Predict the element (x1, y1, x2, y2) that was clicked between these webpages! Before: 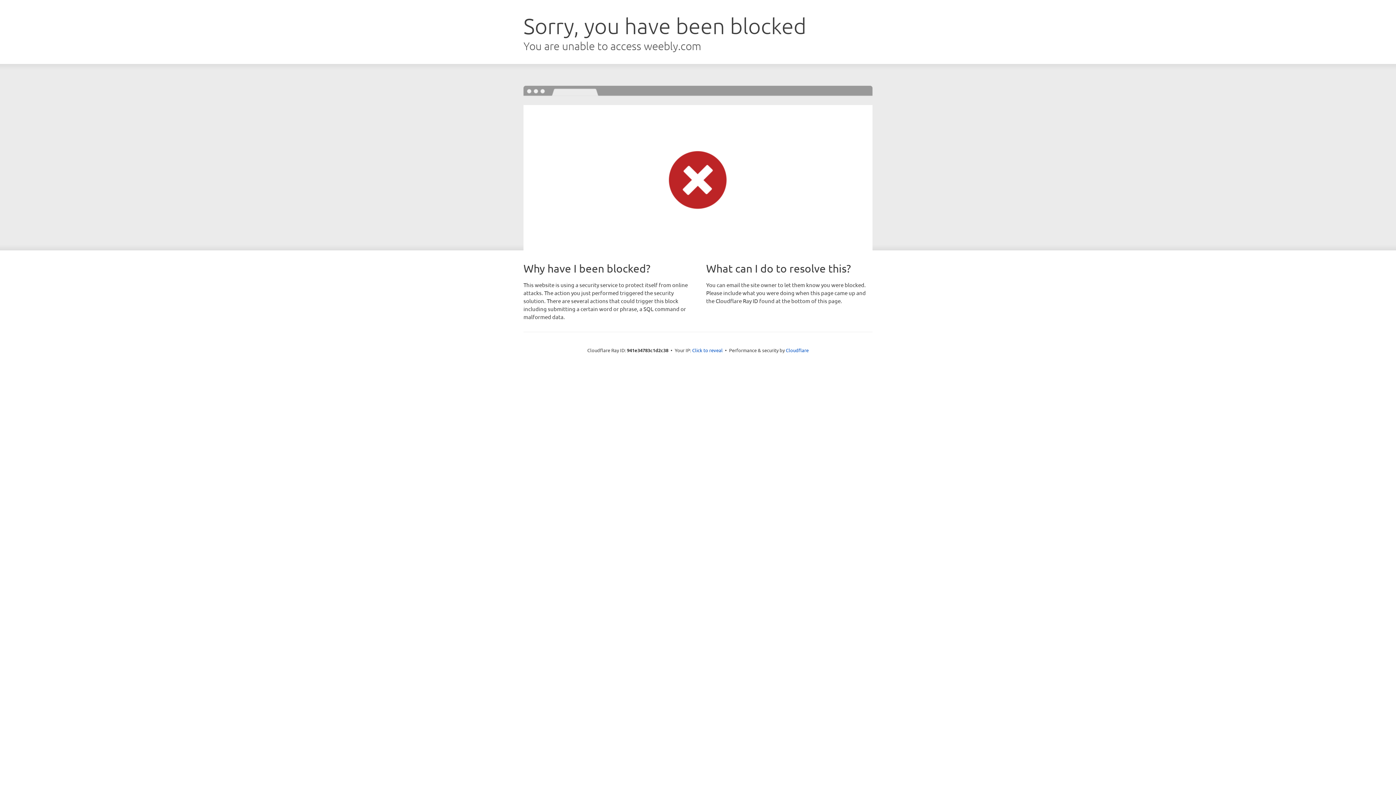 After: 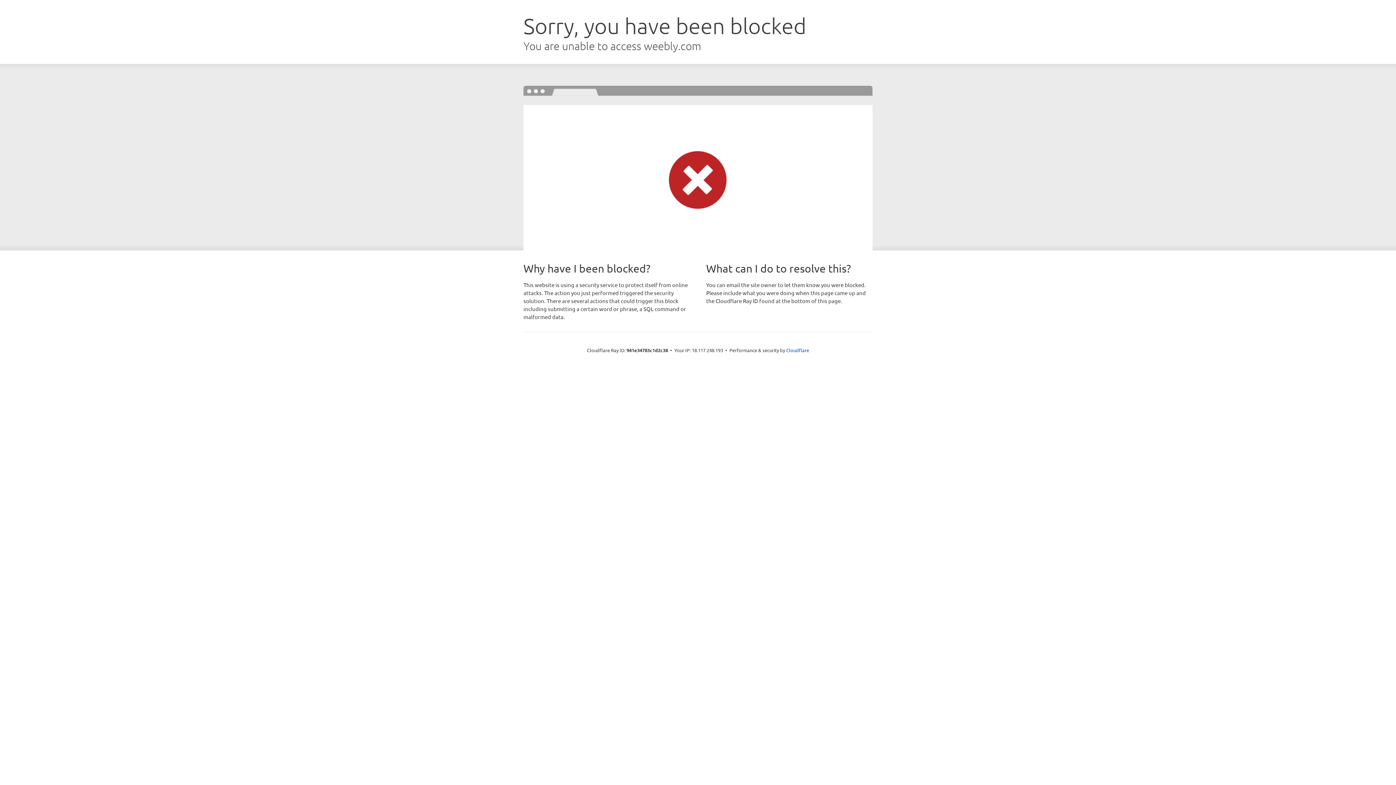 Action: bbox: (692, 346, 722, 353) label: Click to reveal